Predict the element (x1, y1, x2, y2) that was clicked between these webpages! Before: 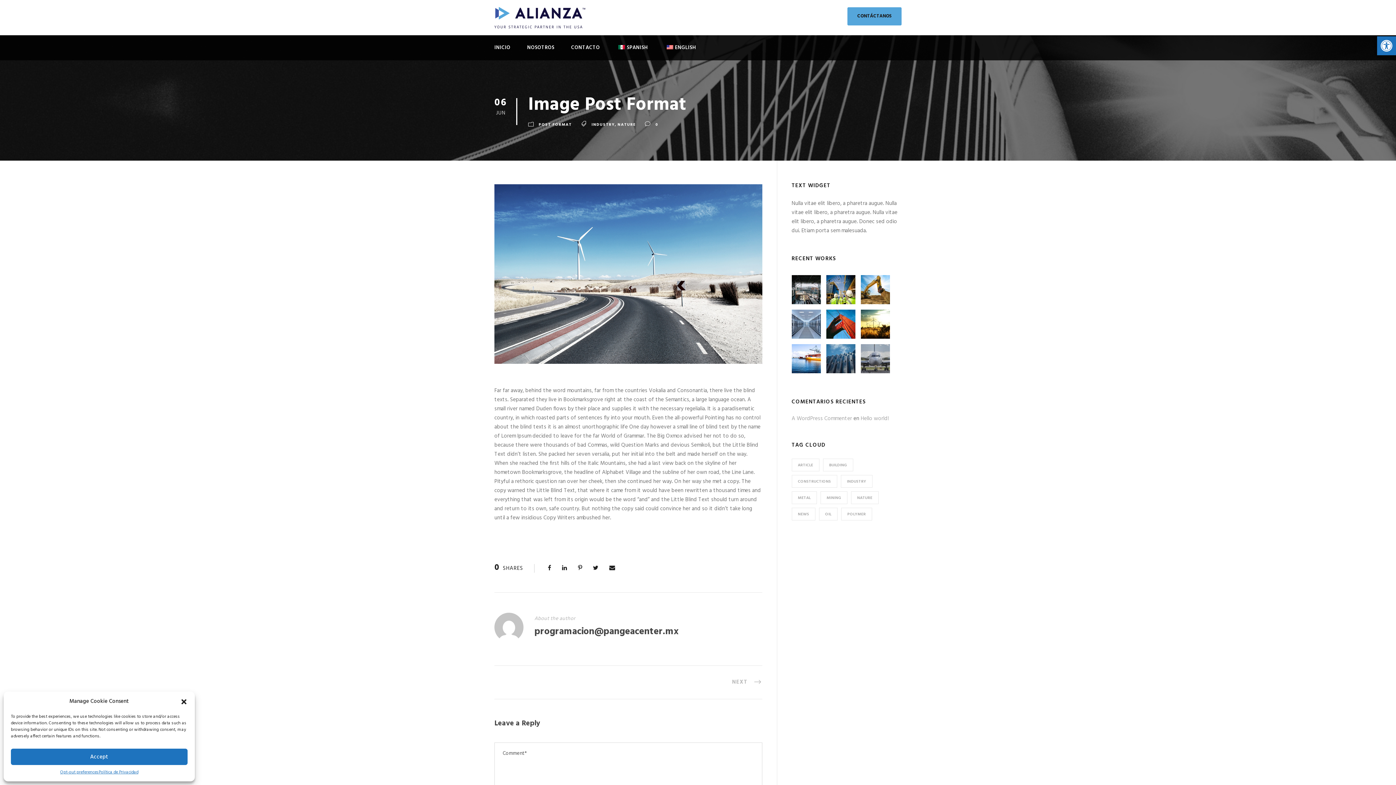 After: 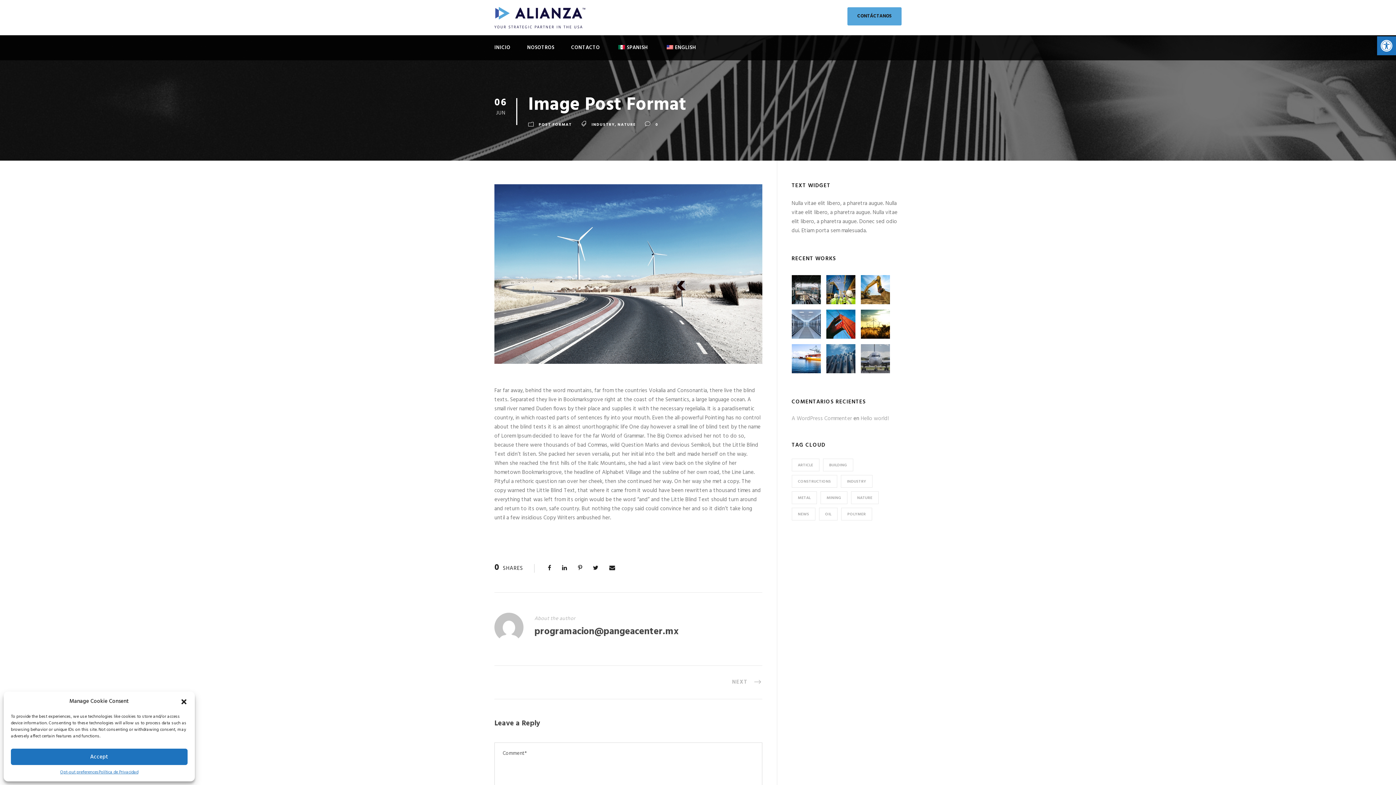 Action: bbox: (616, 43, 648, 60) label: SPANISH